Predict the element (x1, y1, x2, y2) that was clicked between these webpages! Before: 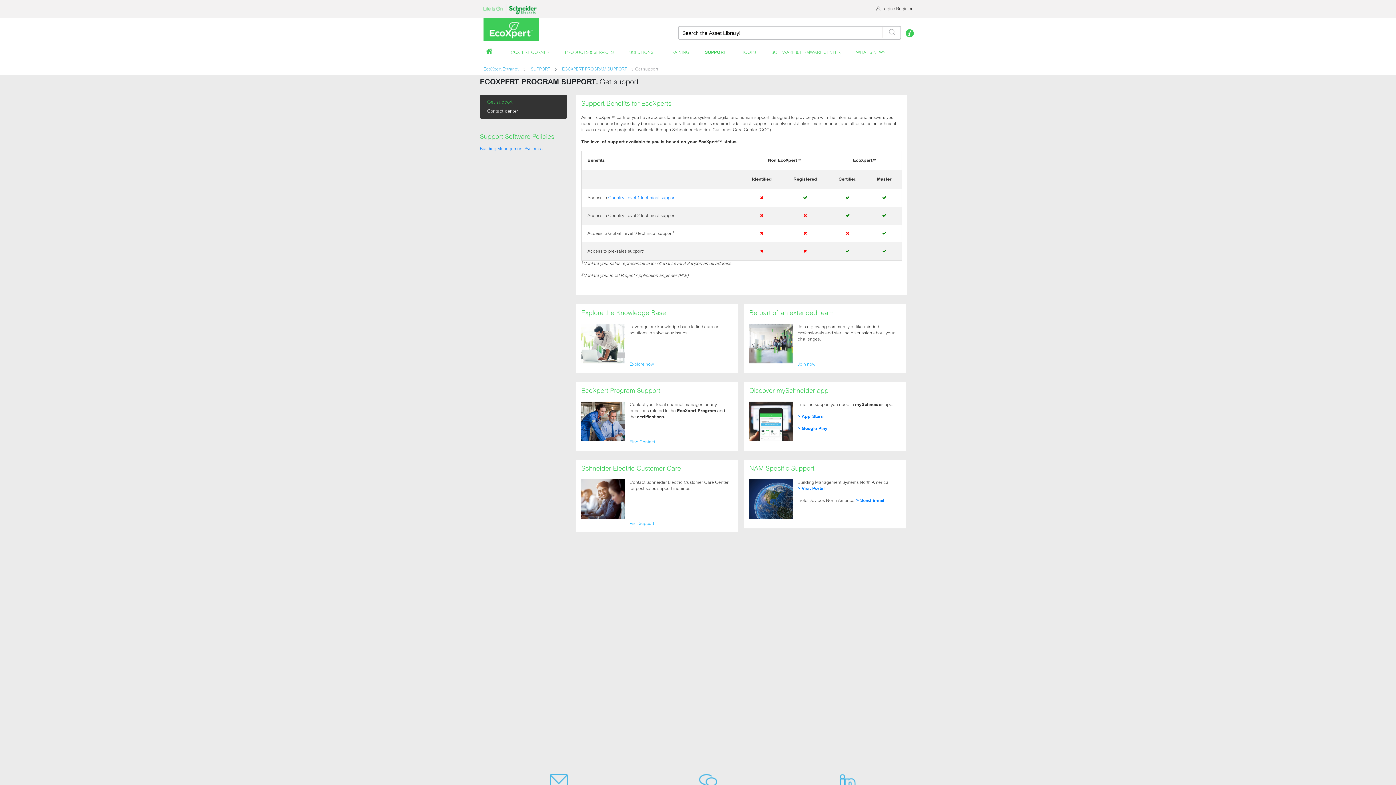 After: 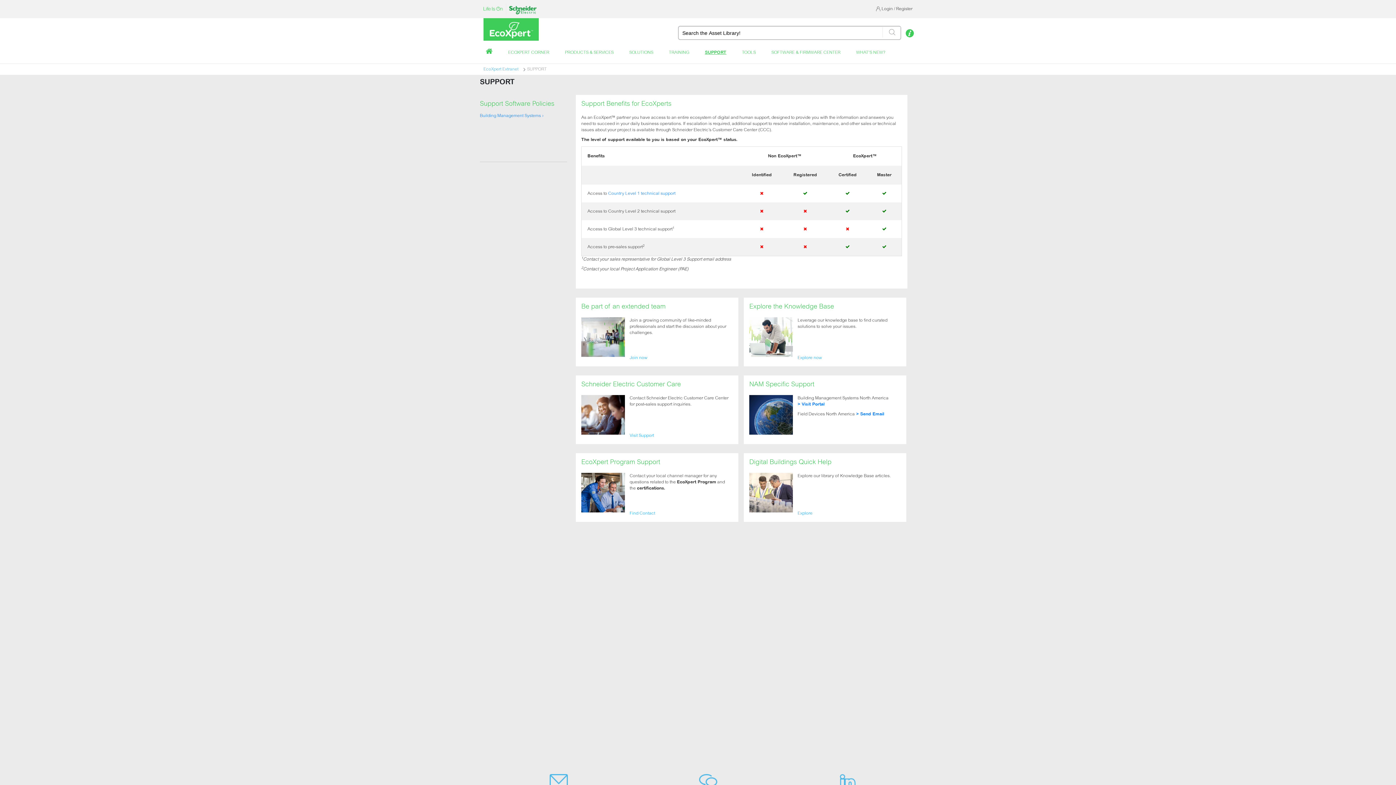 Action: bbox: (705, 43, 726, 61) label: SUPPORT